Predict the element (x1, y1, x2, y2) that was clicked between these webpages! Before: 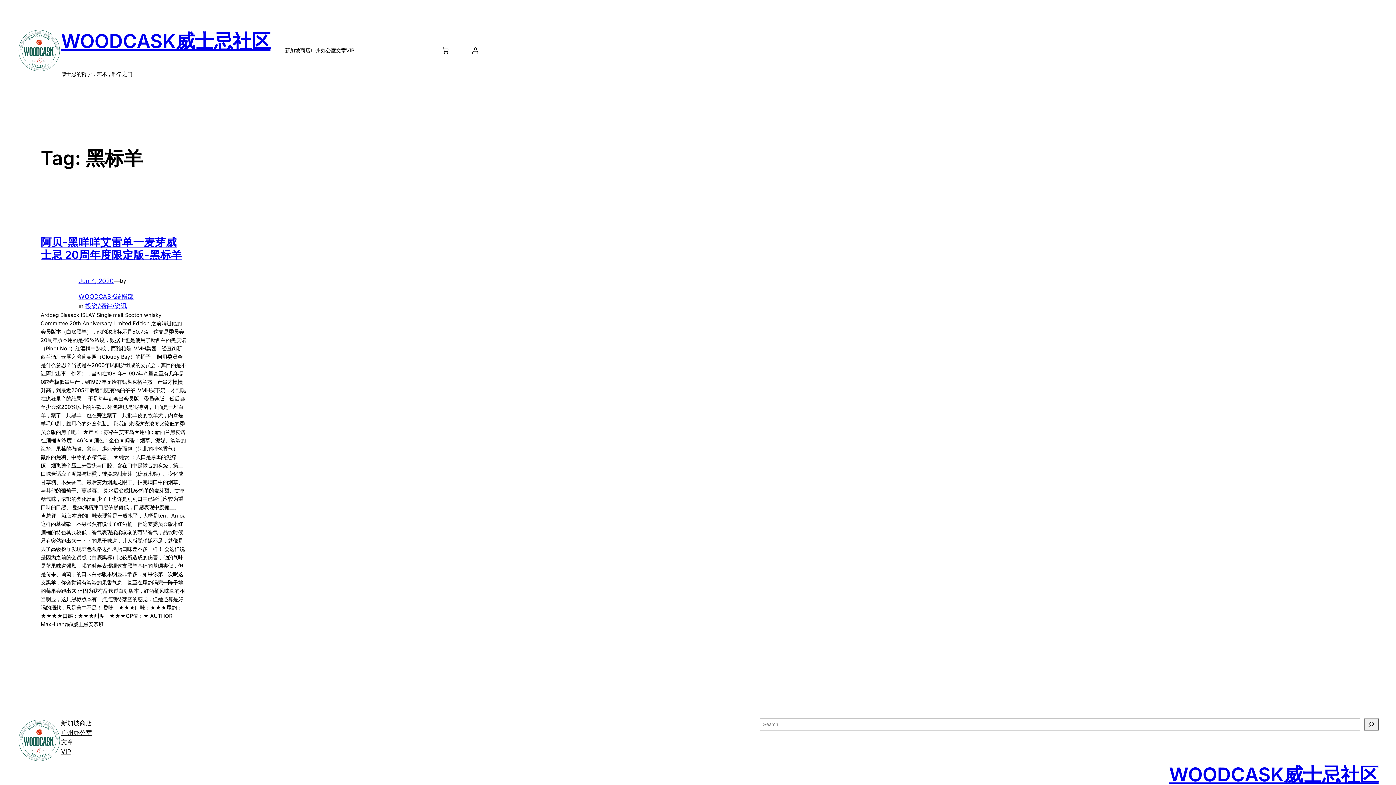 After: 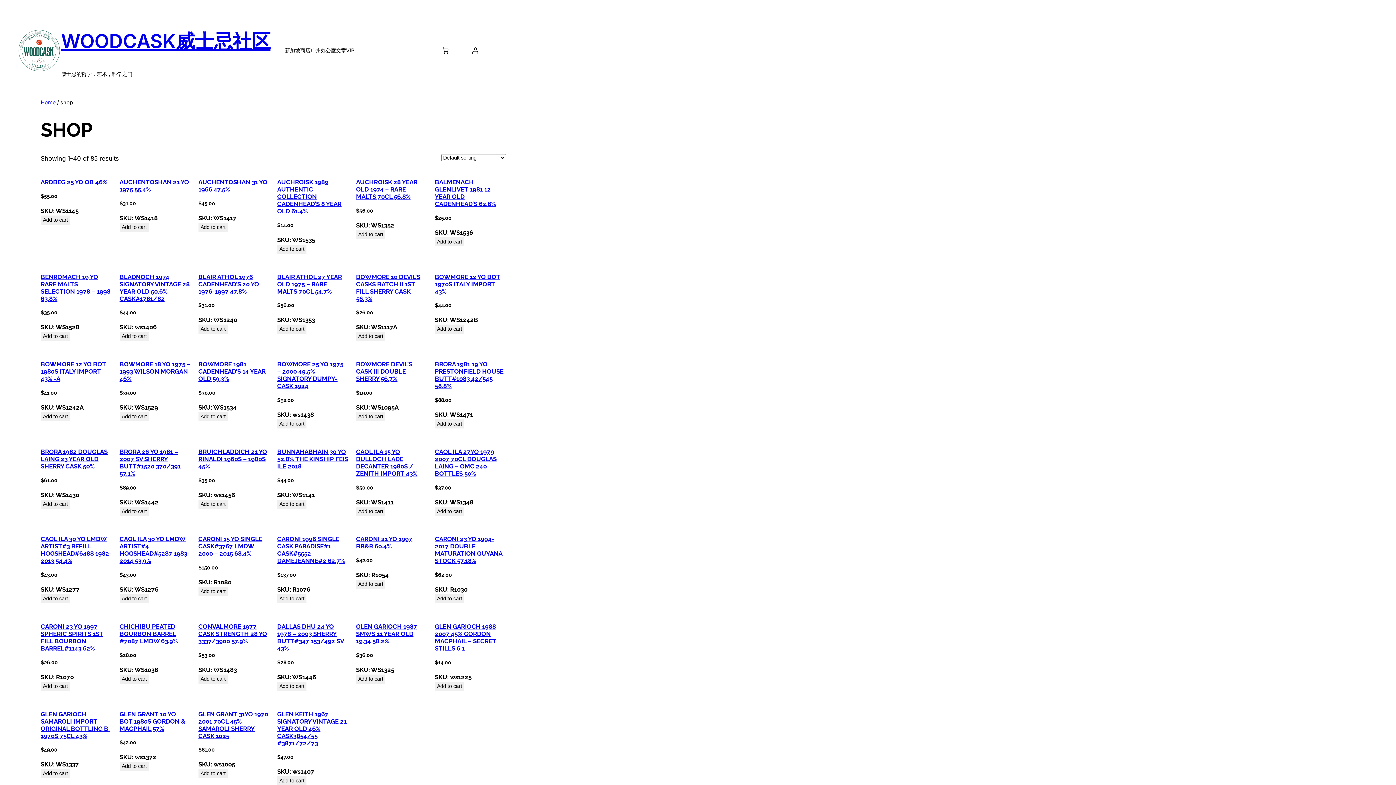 Action: label: 广州办公室 bbox: (61, 728, 92, 737)